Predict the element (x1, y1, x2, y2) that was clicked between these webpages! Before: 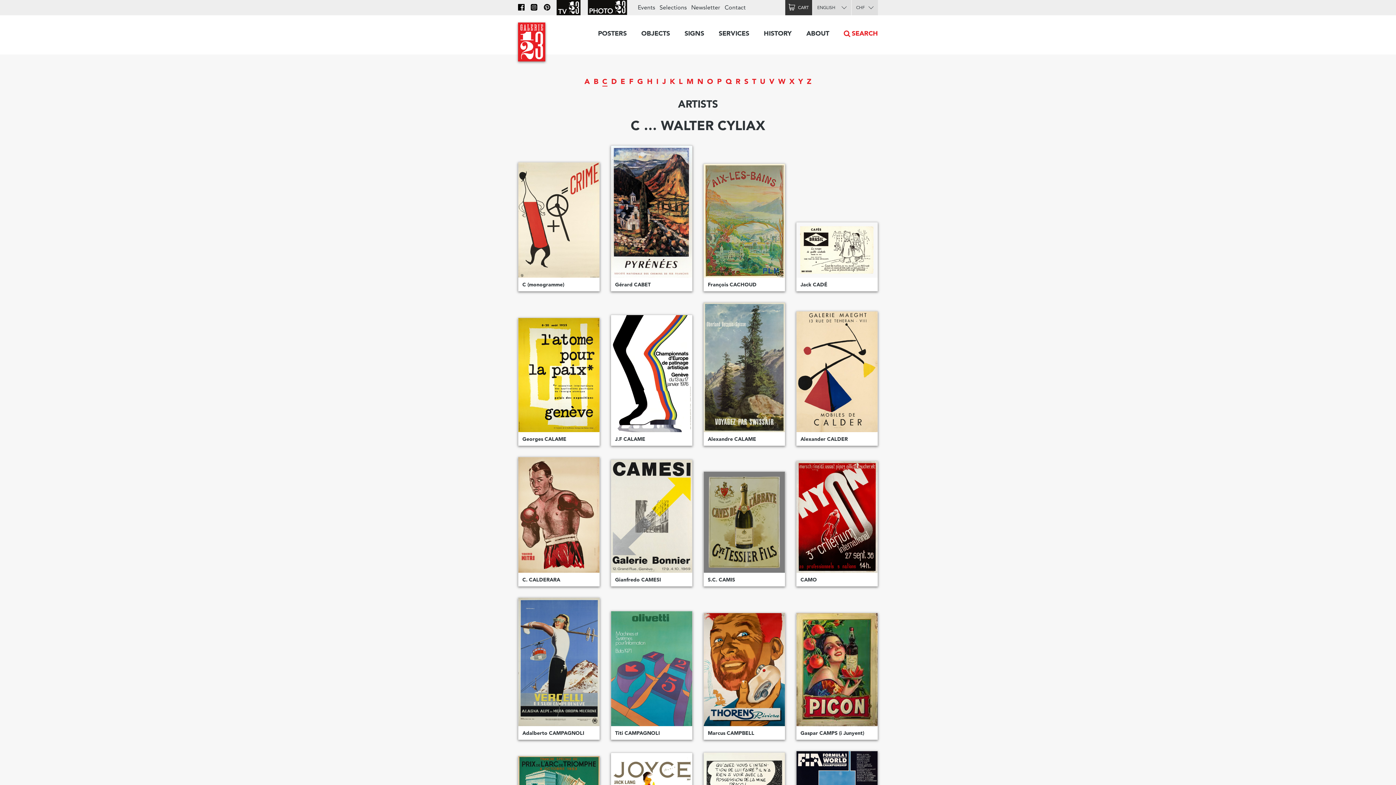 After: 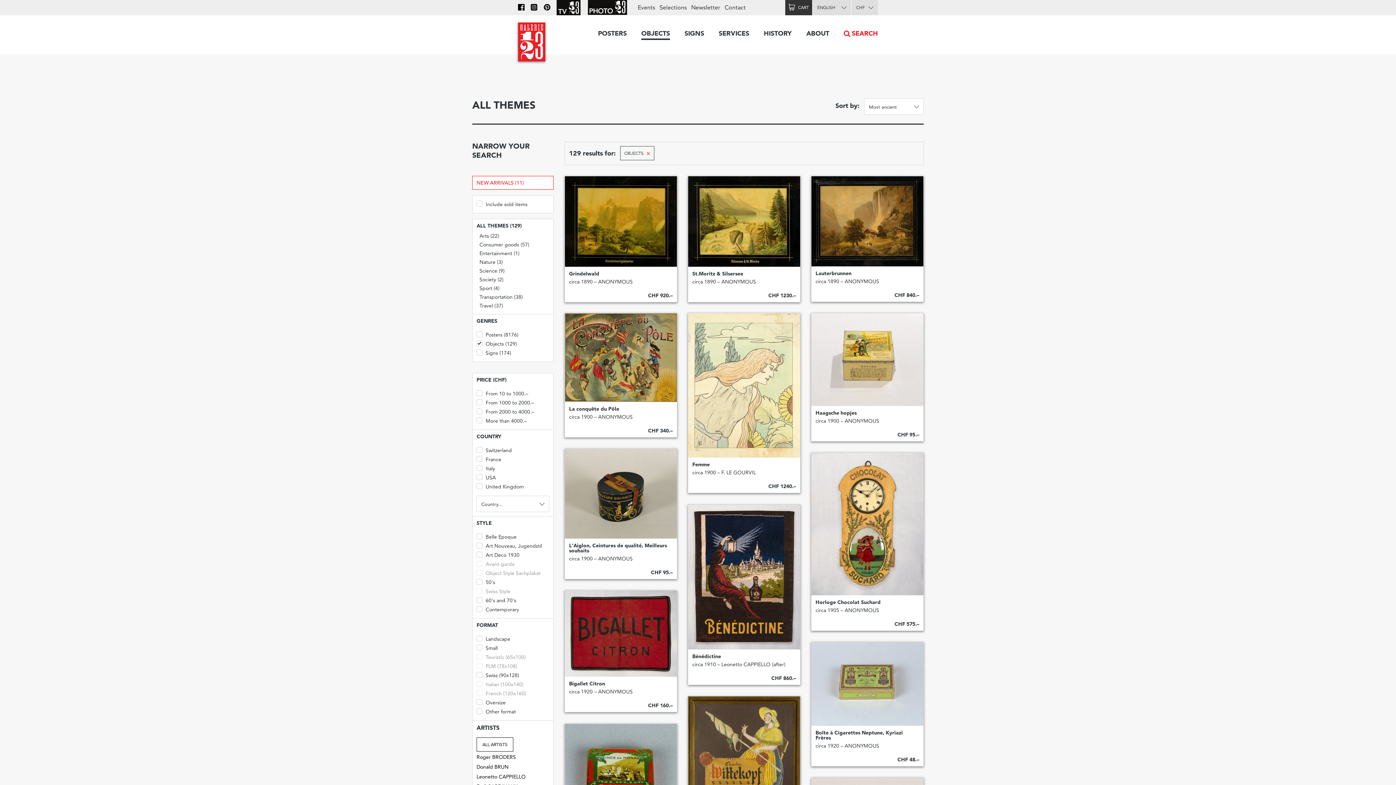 Action: label: OBJECTS bbox: (634, 19, 677, 49)